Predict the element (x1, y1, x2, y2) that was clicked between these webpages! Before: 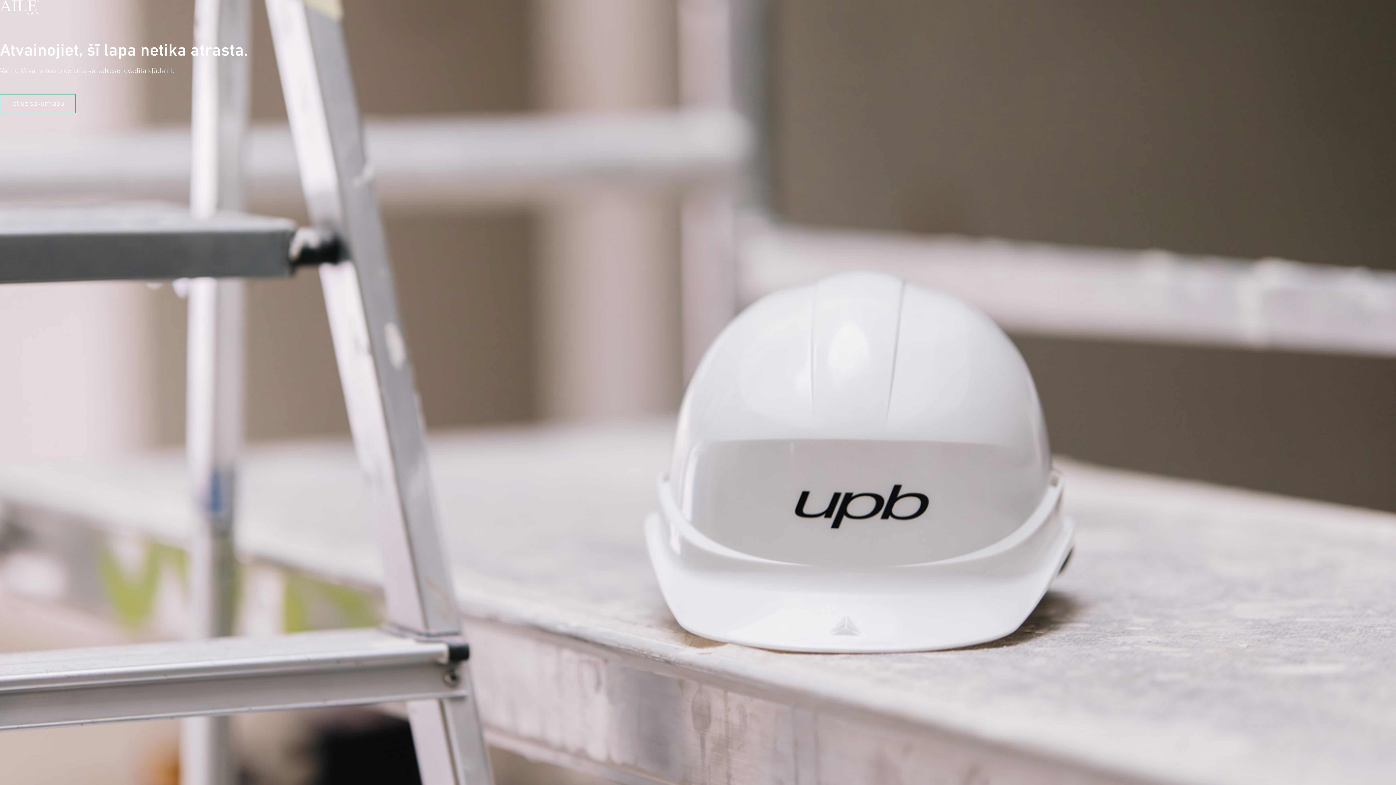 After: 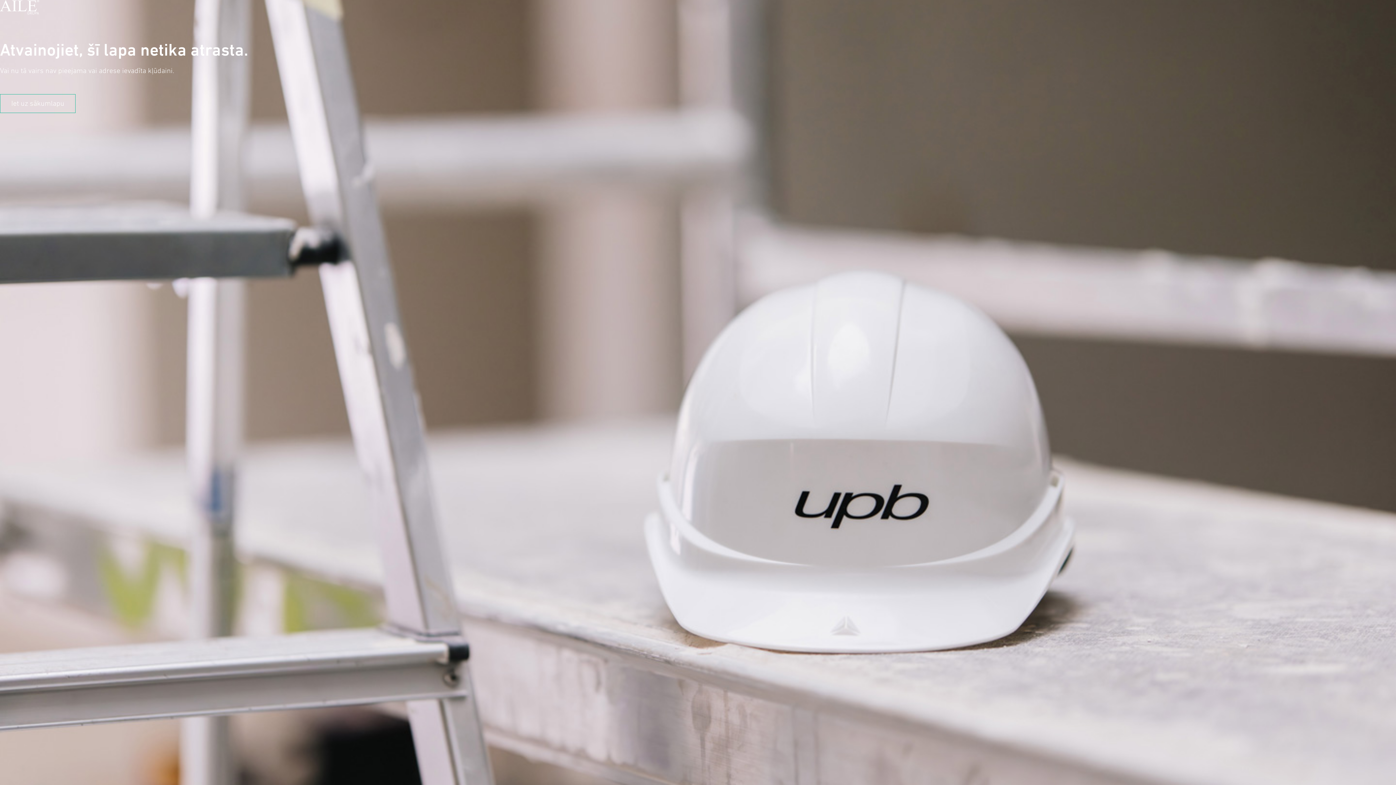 Action: bbox: (0, 0, 450, 14)